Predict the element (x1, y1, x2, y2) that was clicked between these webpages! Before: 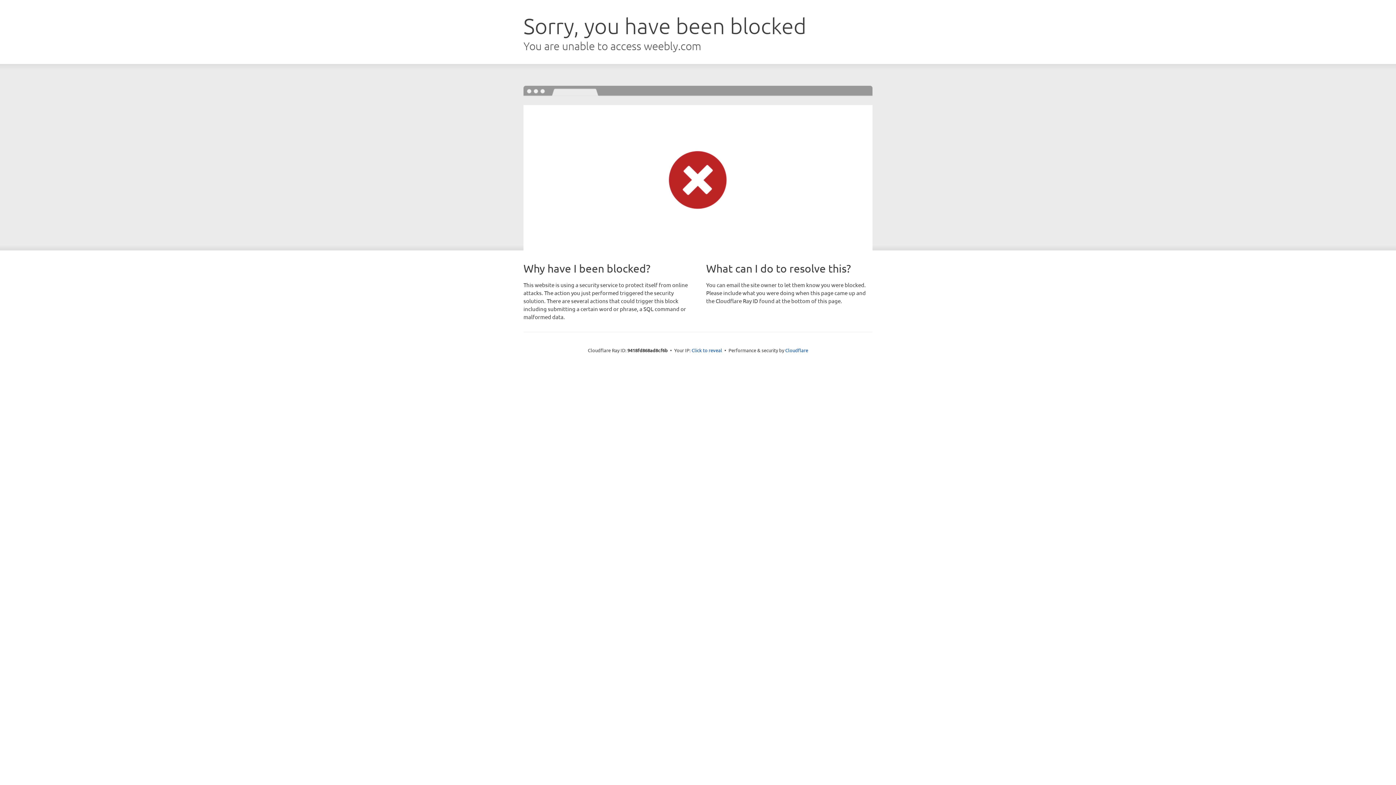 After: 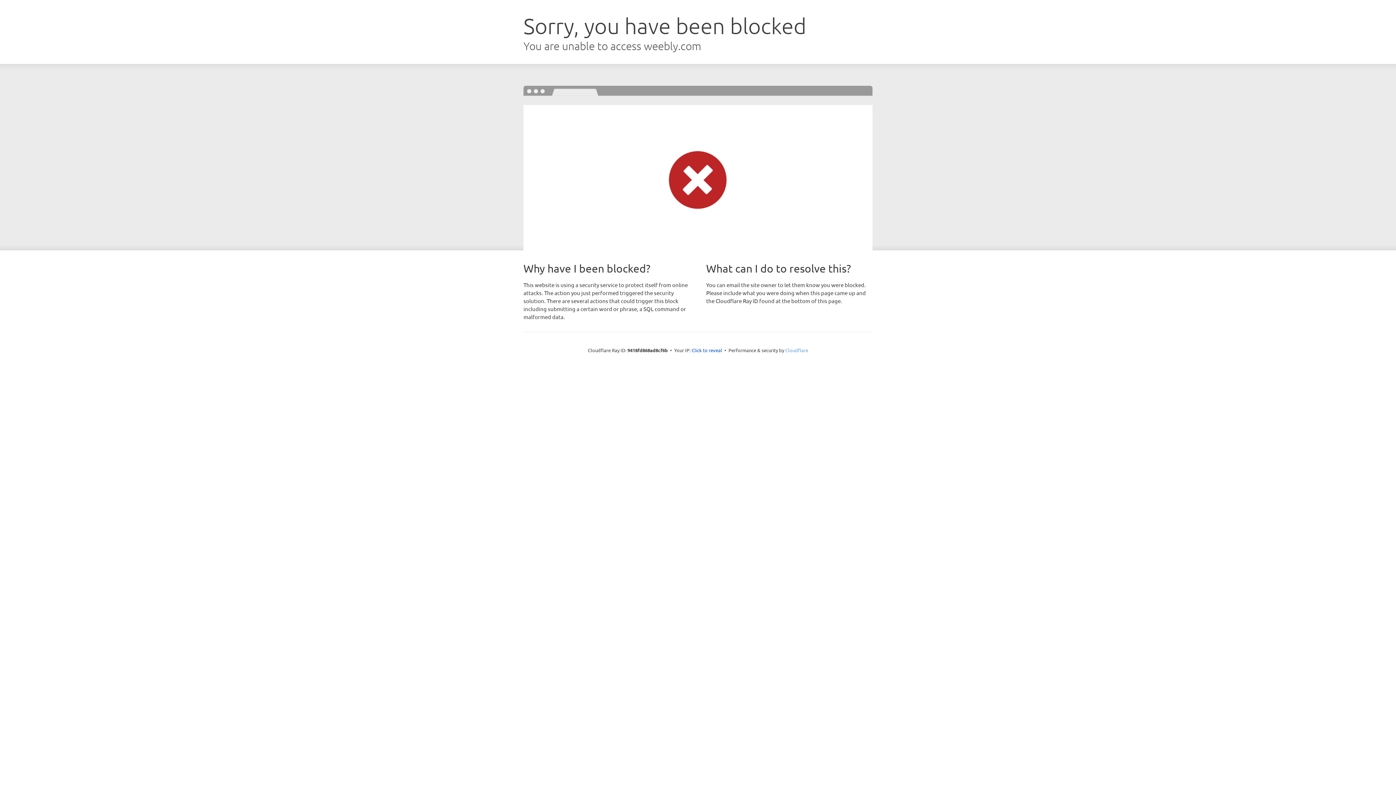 Action: bbox: (785, 347, 808, 353) label: Cloudflare